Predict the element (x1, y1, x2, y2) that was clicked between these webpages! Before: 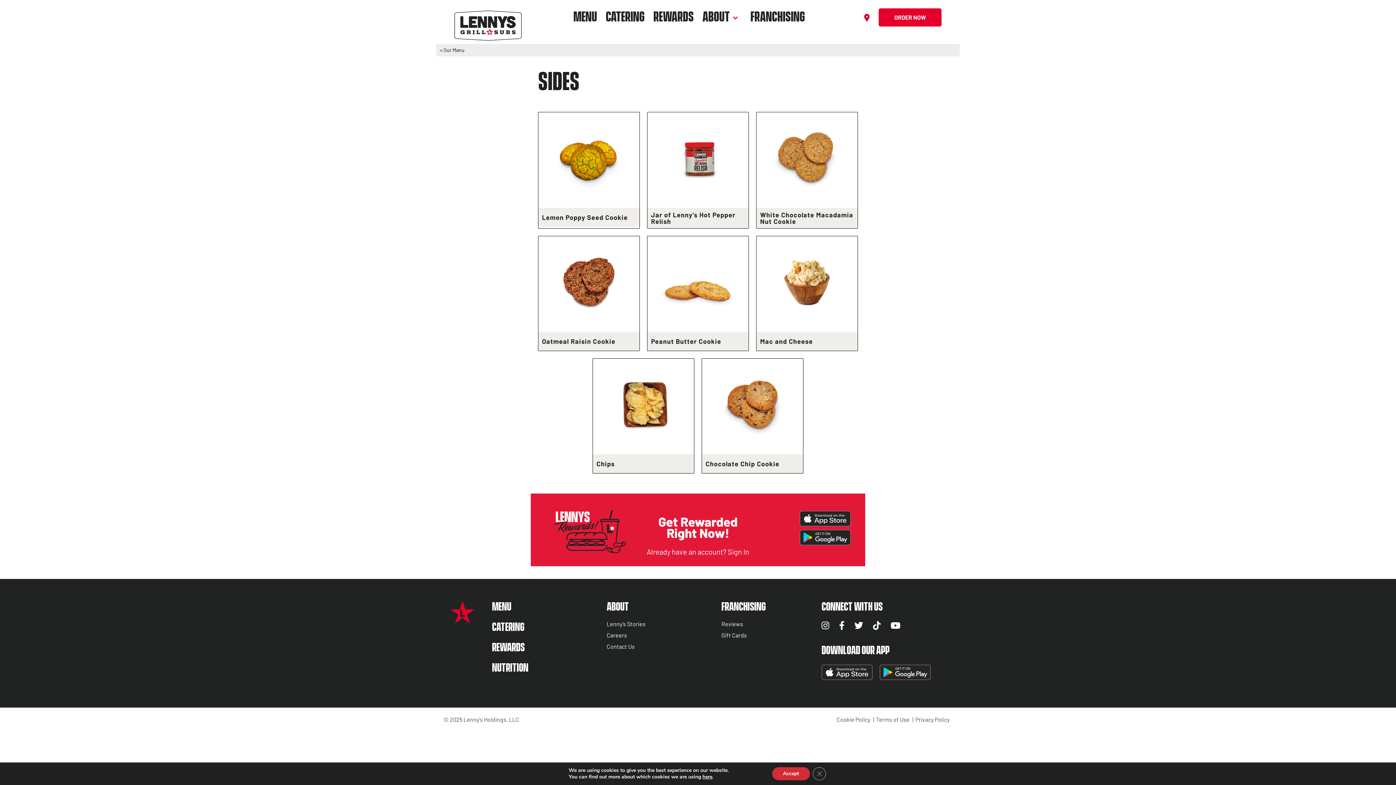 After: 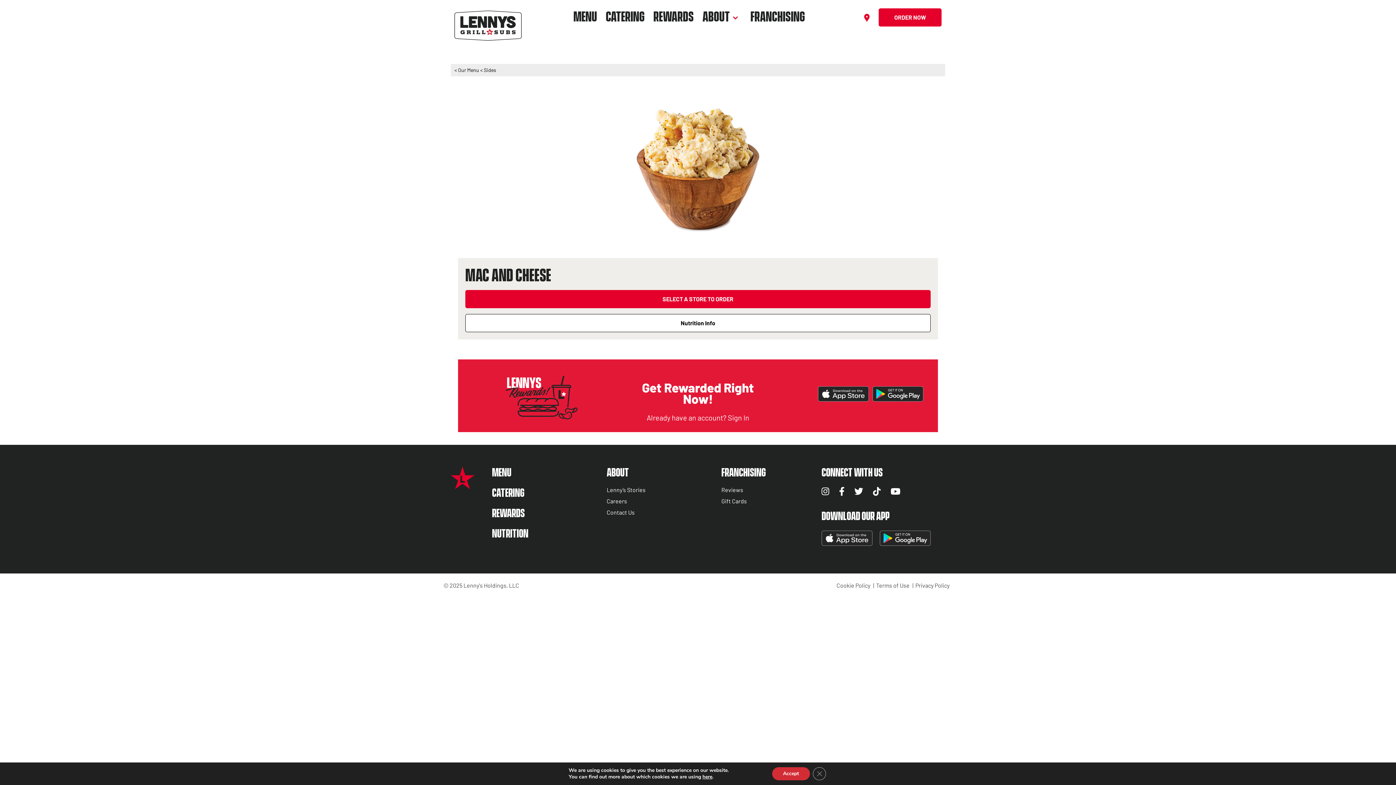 Action: bbox: (756, 236, 857, 350) label: Mac and Cheese